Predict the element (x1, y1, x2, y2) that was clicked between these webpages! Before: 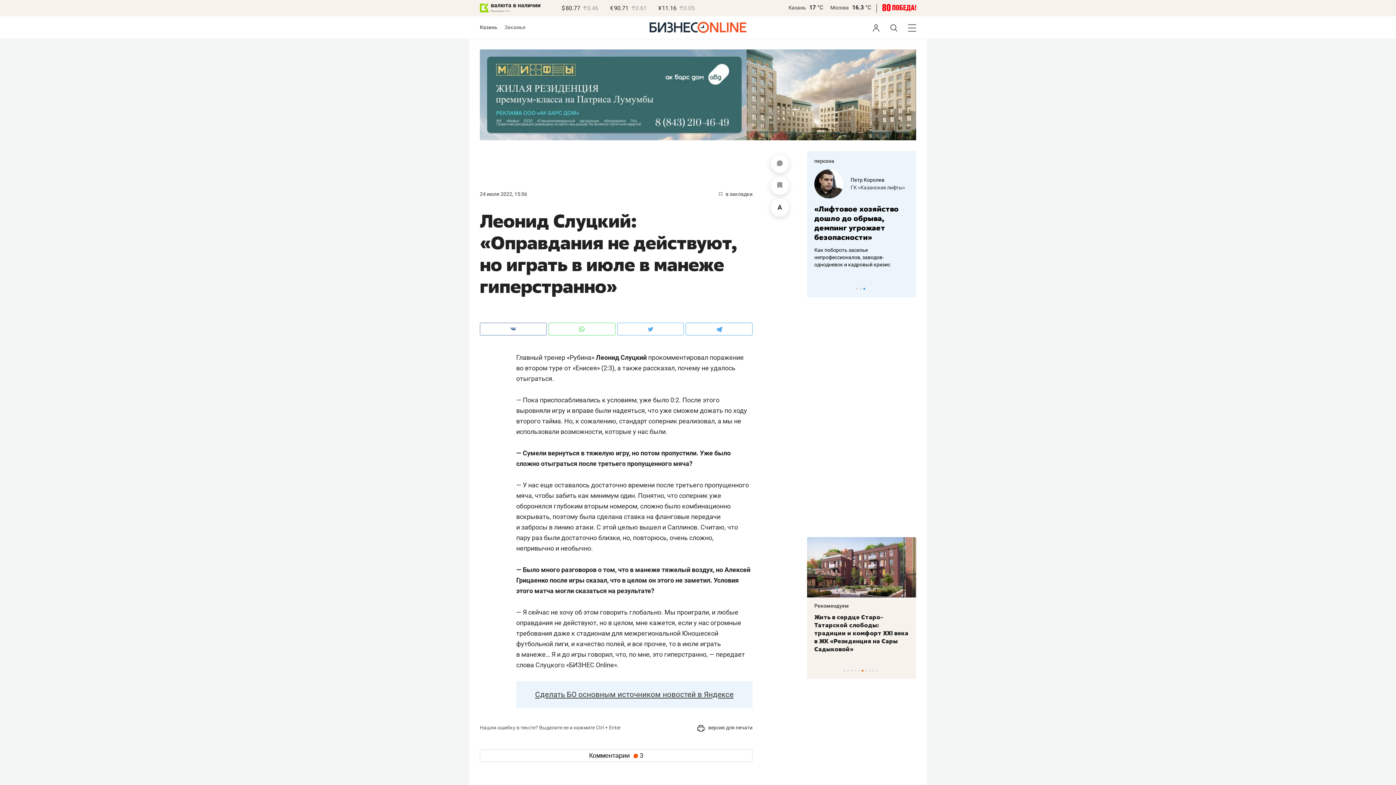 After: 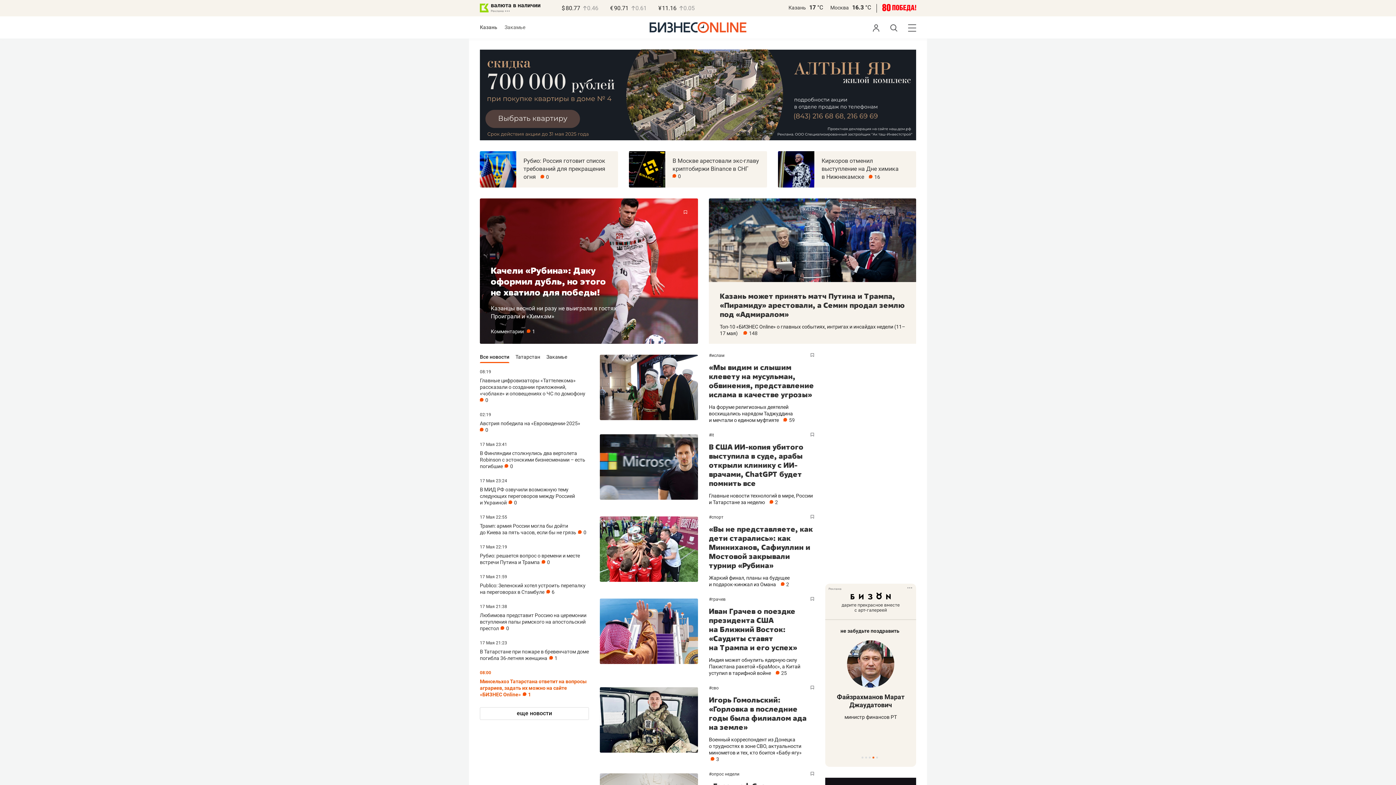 Action: bbox: (649, 28, 746, 34)